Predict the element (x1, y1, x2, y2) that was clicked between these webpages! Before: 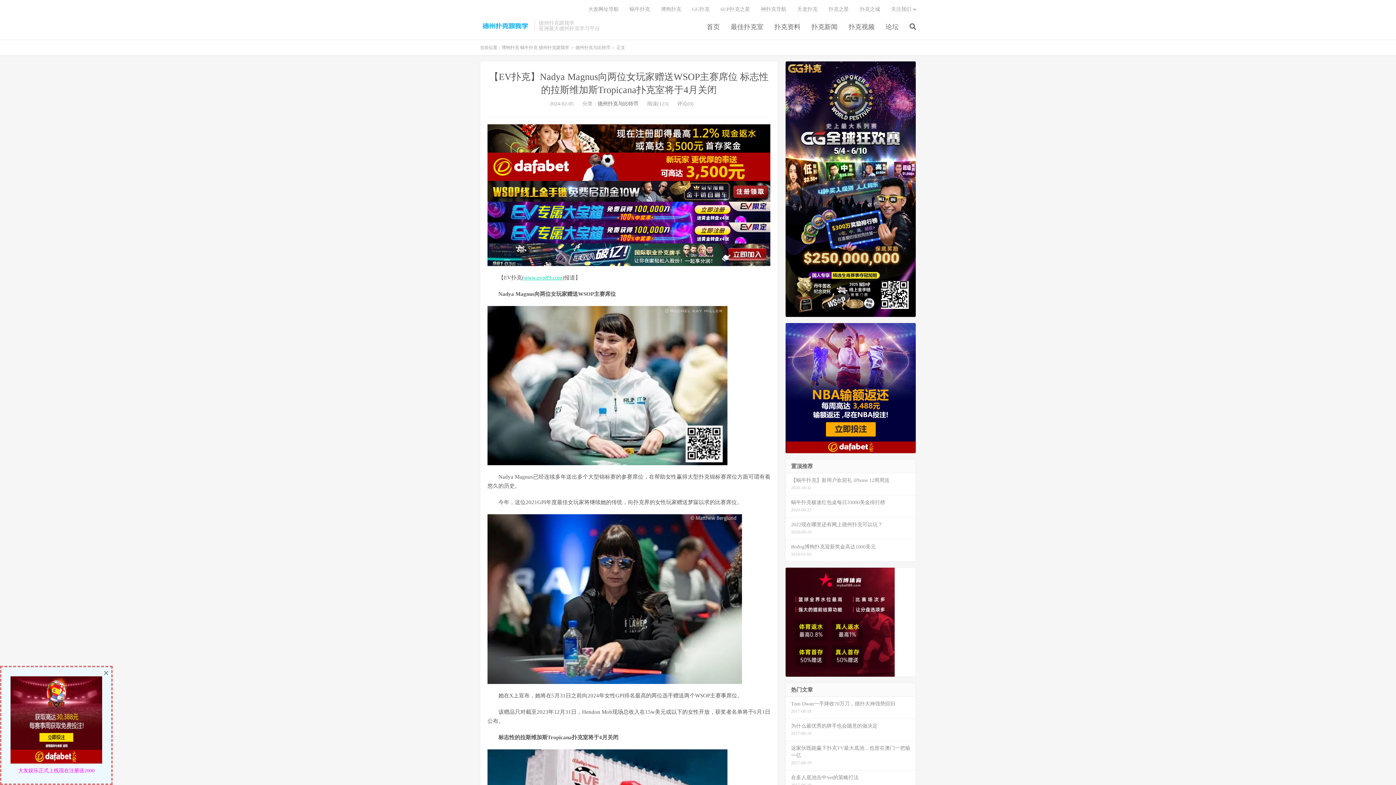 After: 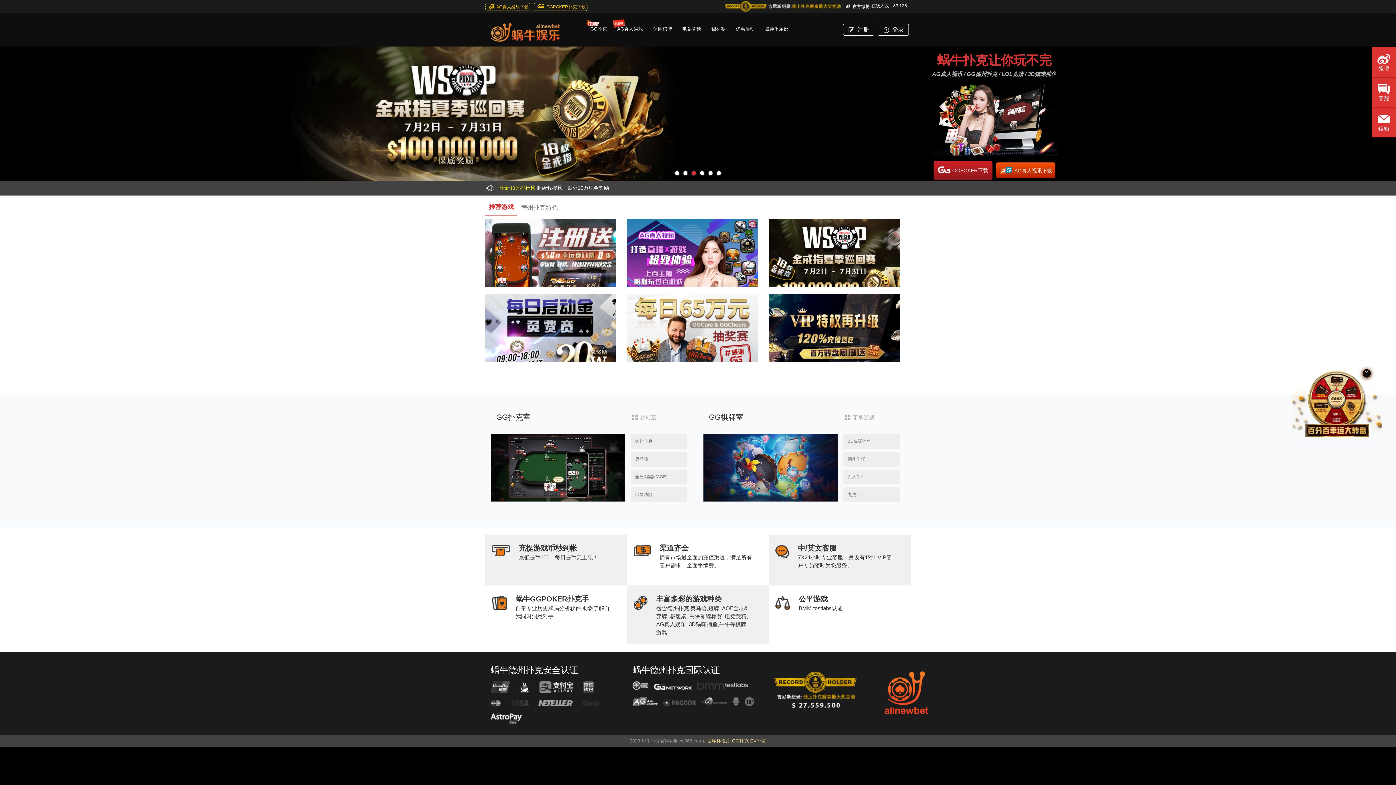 Action: label: 蜗牛扑克 bbox: (629, 3, 650, 15)